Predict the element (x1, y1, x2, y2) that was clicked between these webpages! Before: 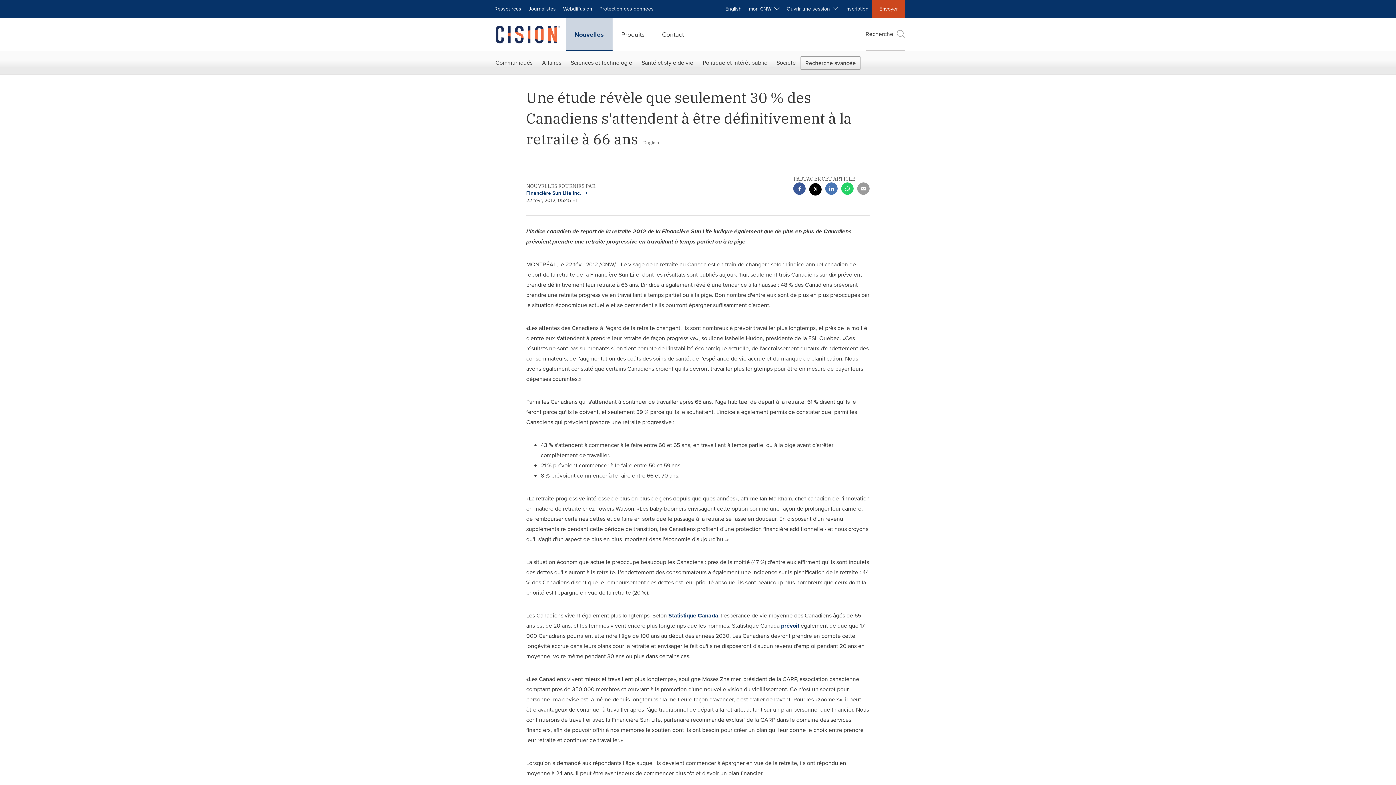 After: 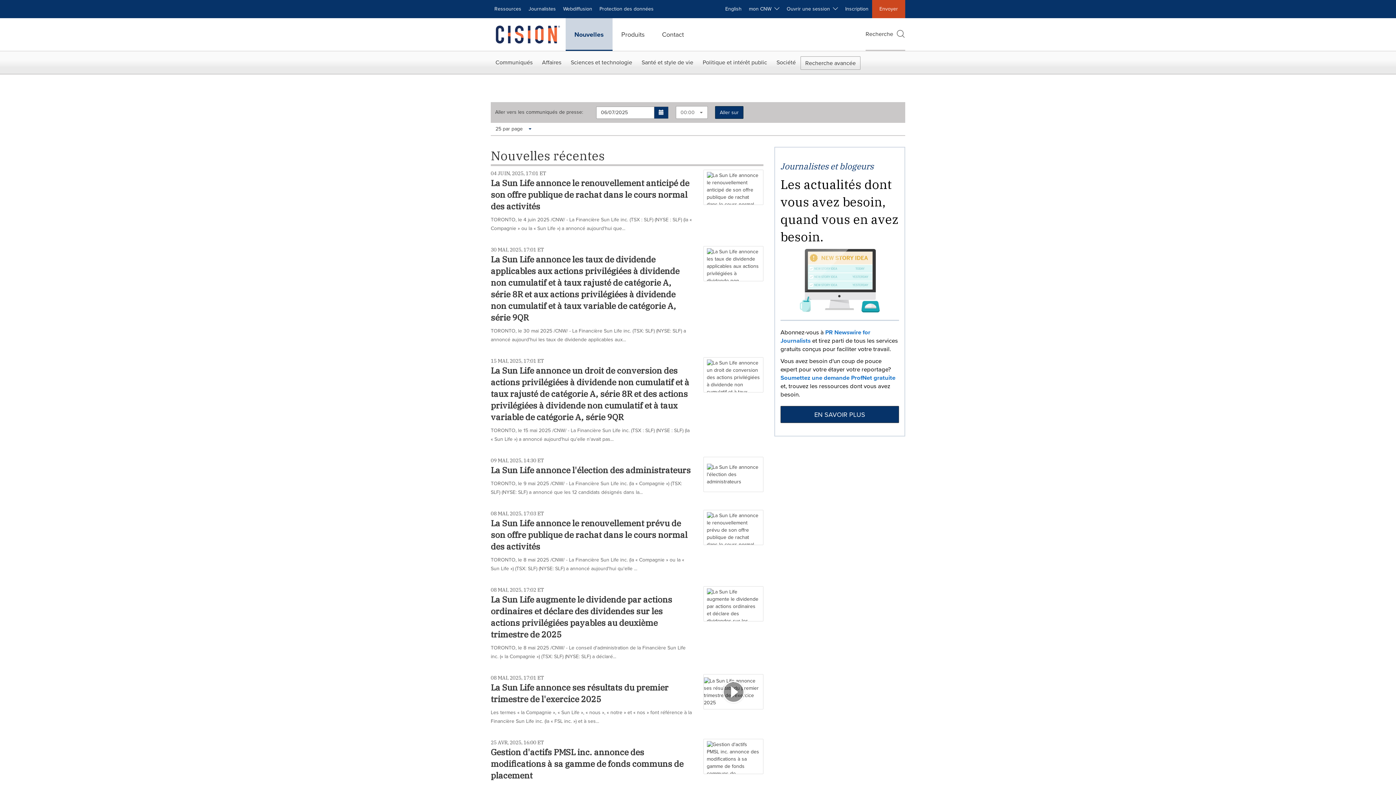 Action: label: Financière Sun Life inc.  bbox: (526, 189, 587, 197)